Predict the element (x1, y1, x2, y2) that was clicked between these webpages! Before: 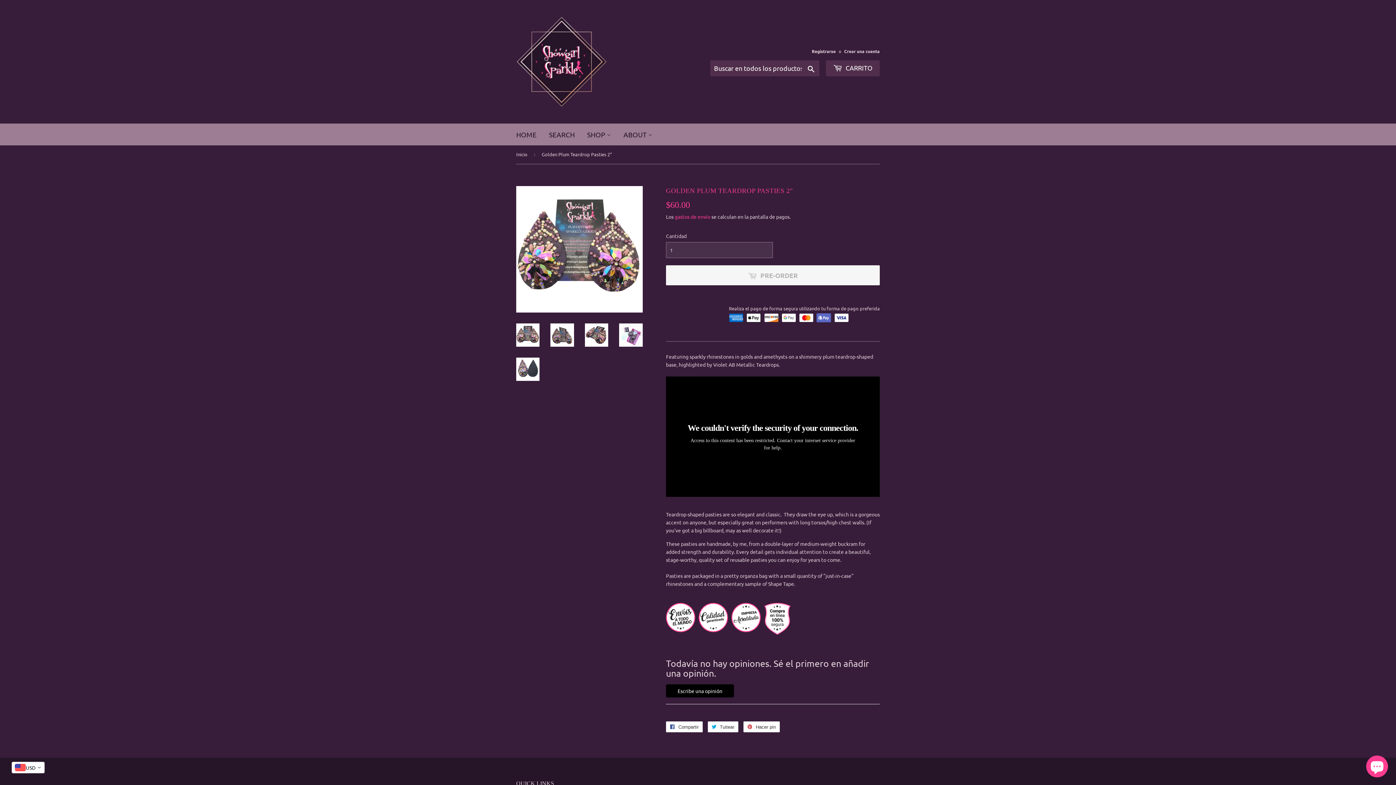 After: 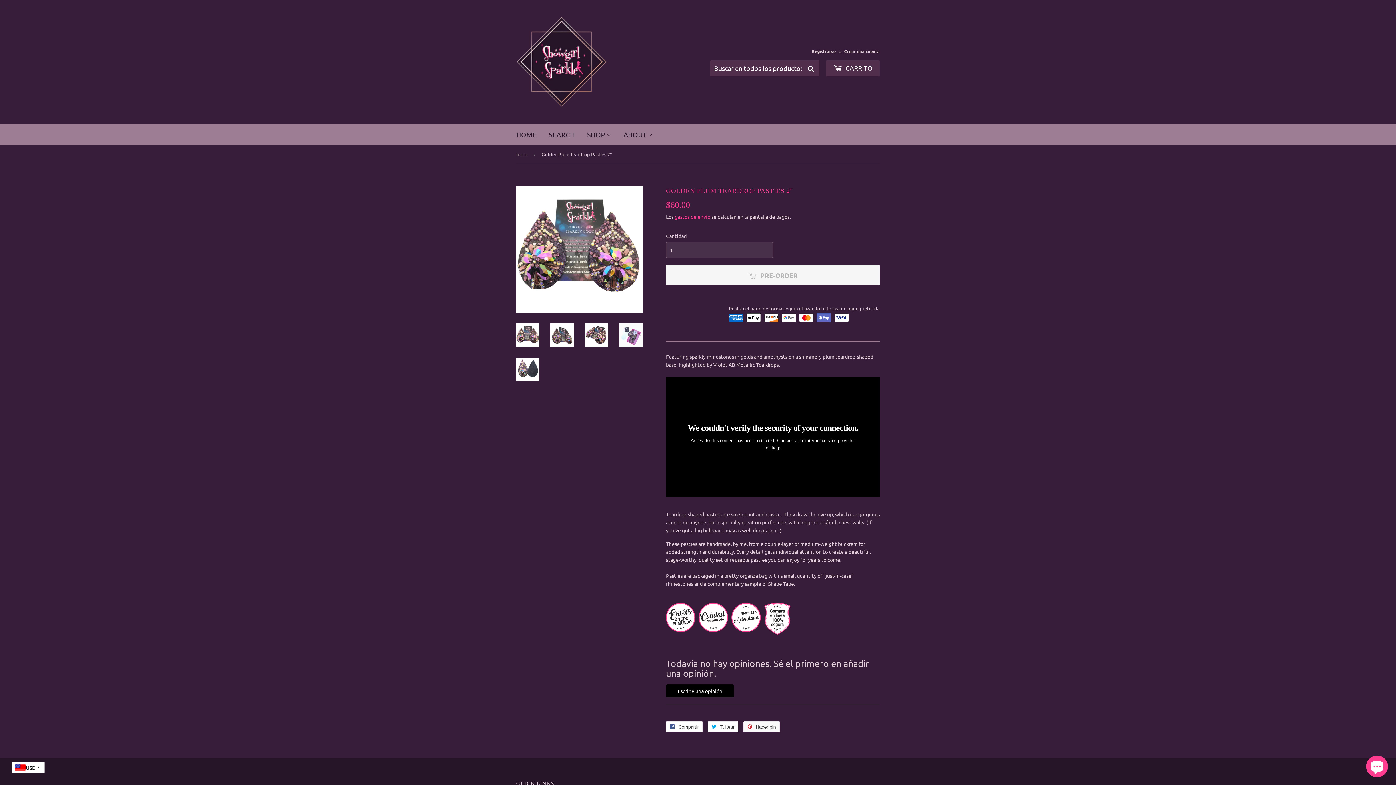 Action: bbox: (743, 721, 780, 732) label:  Hacer pin
Pinear en Pinterest